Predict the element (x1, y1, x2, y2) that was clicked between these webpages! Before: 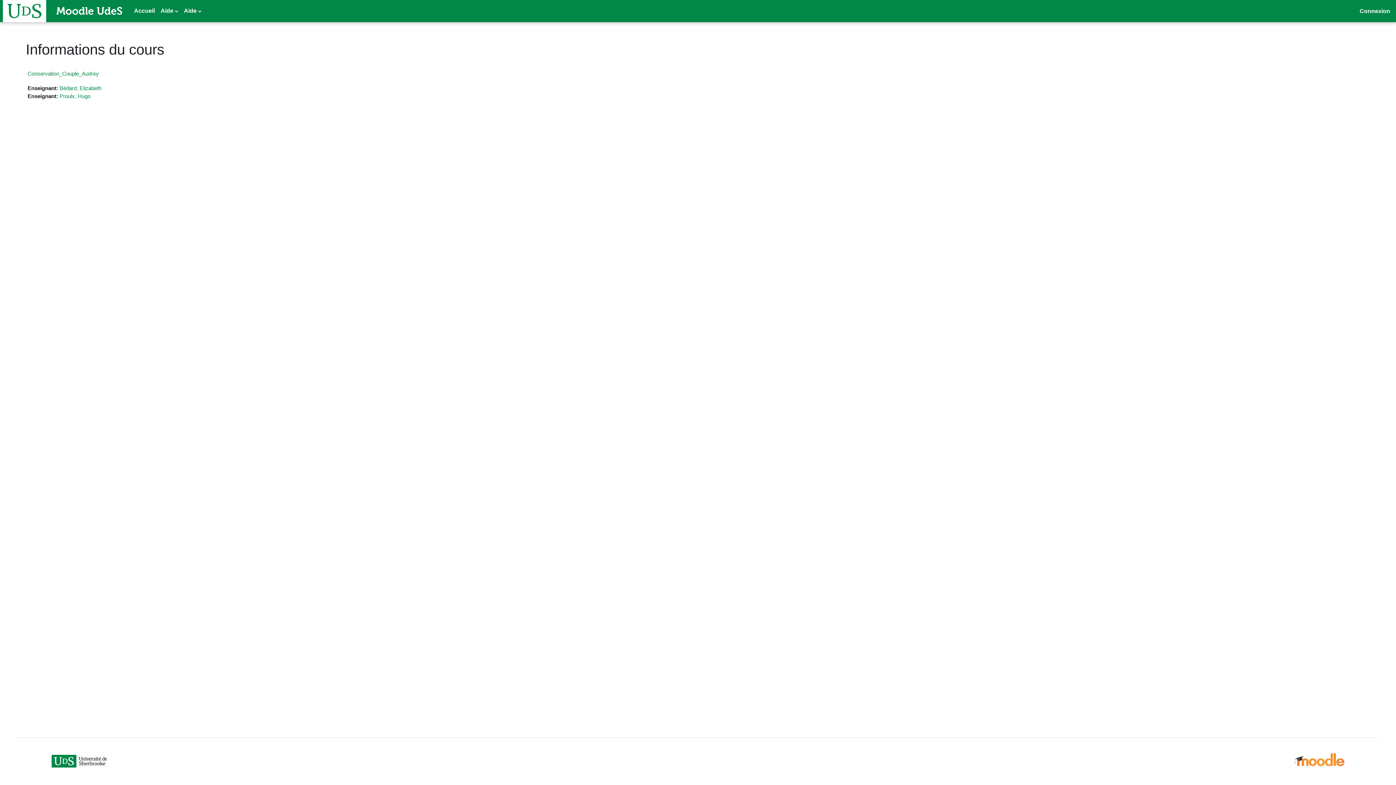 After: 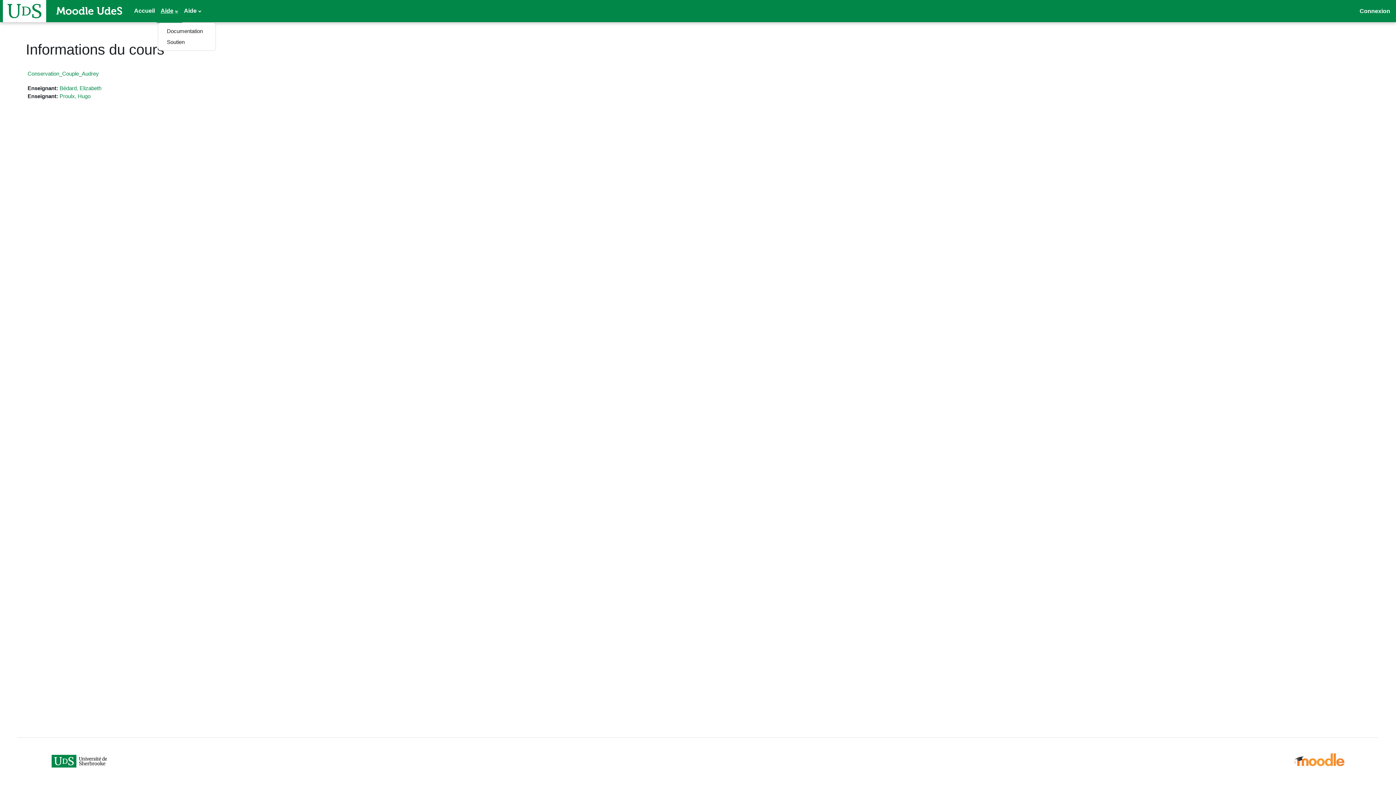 Action: label: Aide bbox: (157, 0, 181, 21)